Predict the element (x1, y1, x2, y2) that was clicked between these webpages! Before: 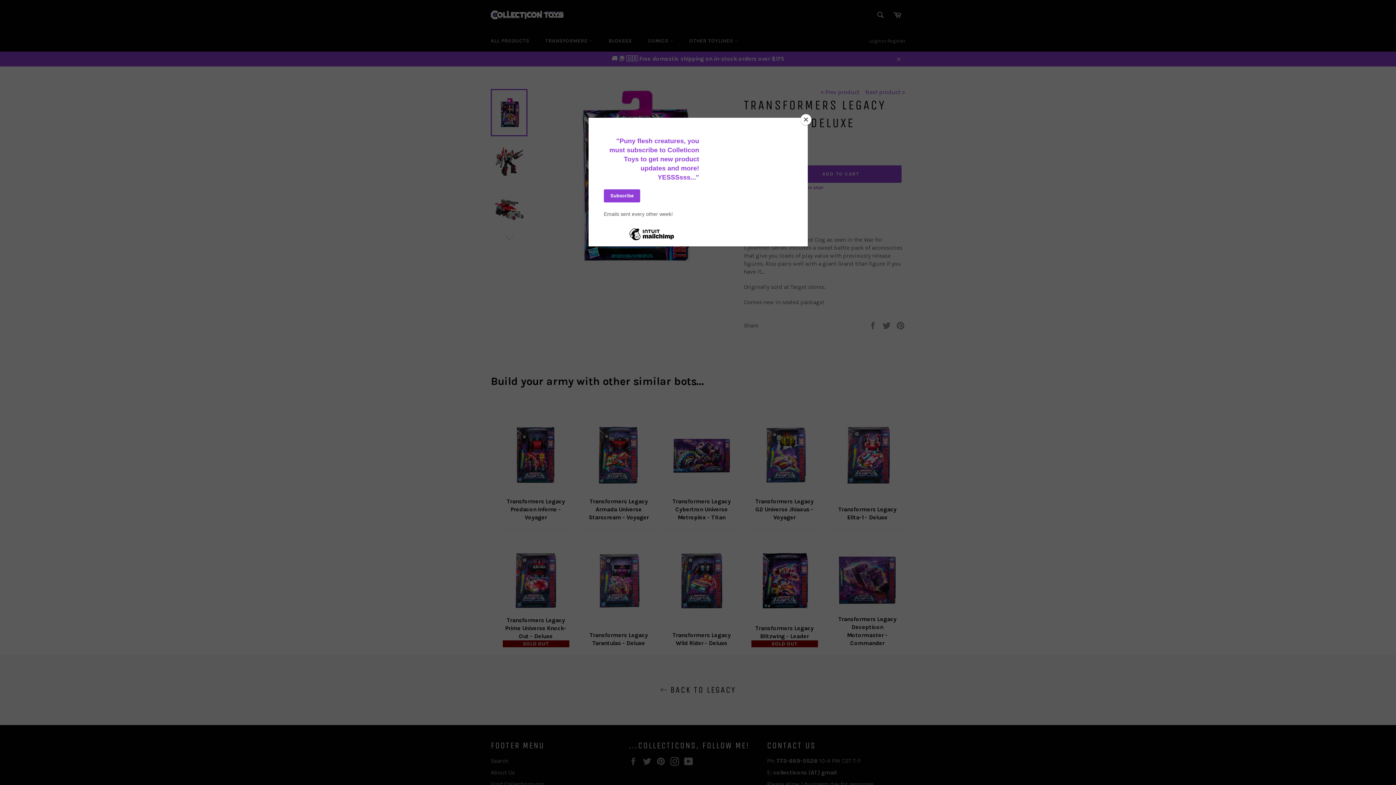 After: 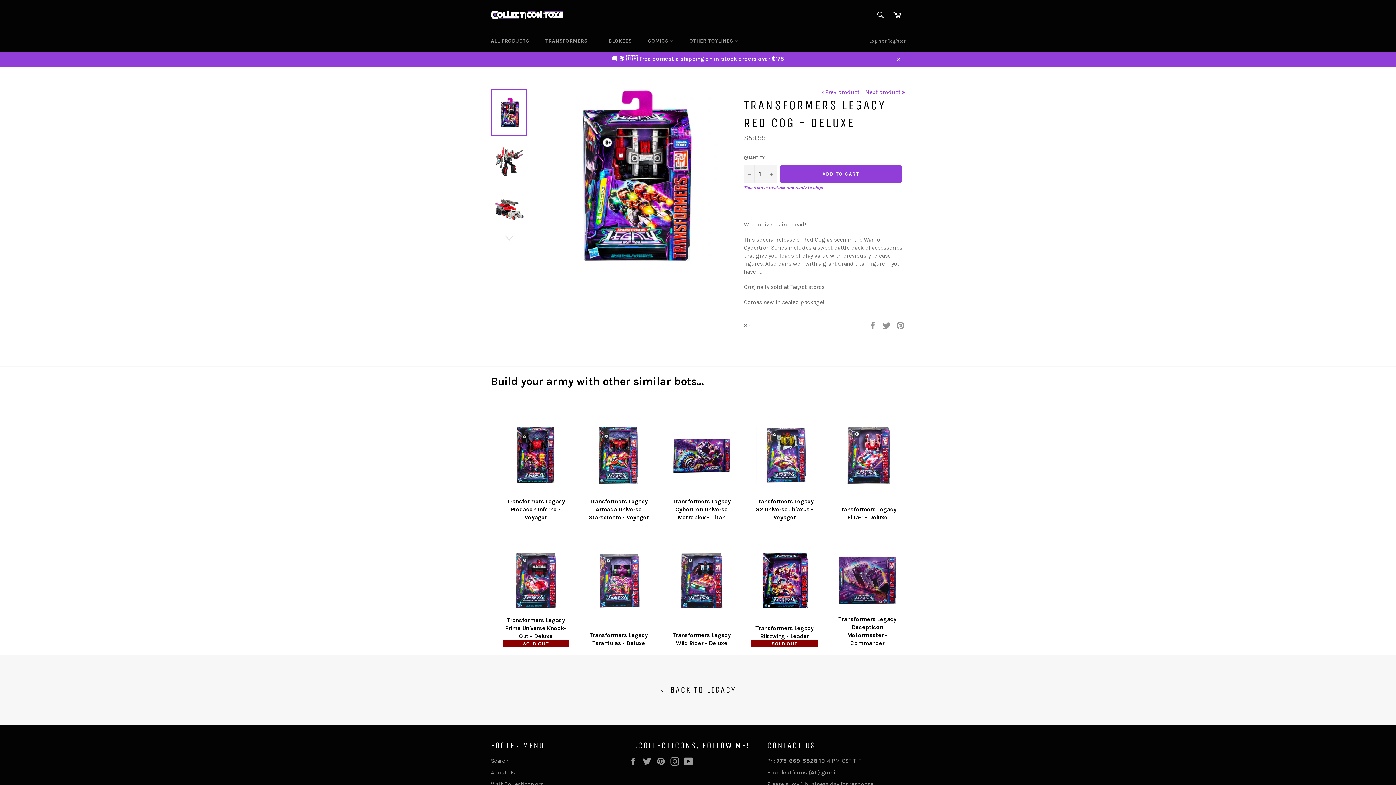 Action: bbox: (800, 114, 811, 125) label: Close